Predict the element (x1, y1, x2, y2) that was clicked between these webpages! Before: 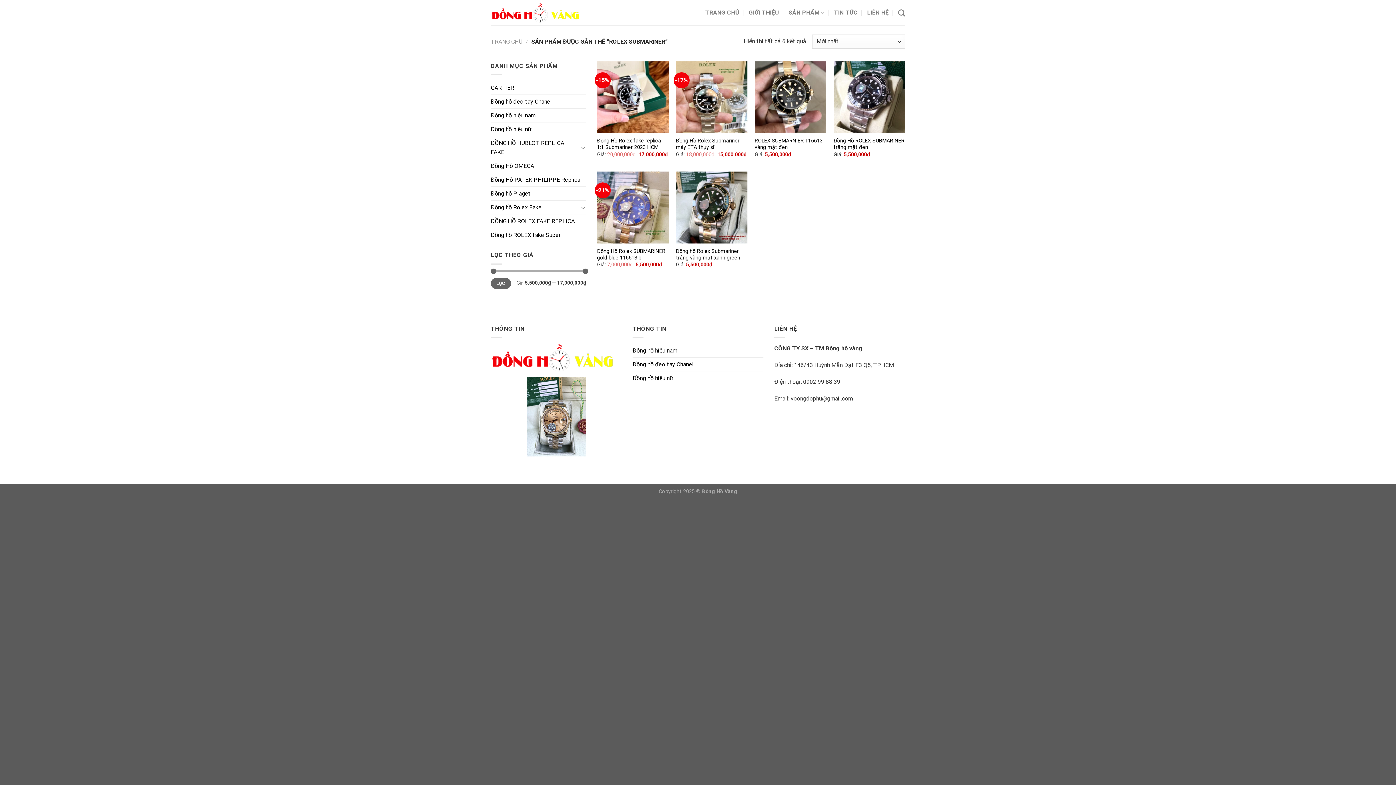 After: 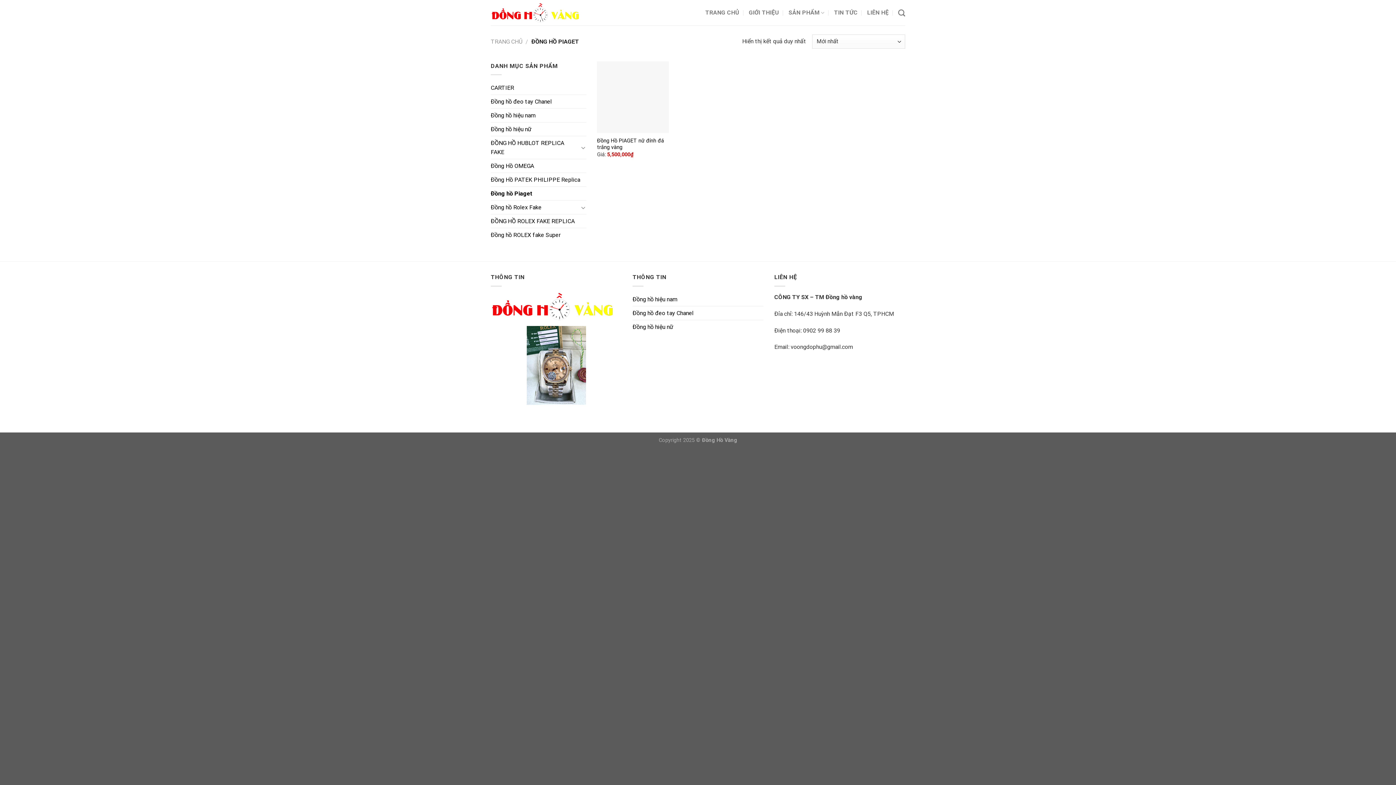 Action: label: Đồng hồ Piaget bbox: (490, 187, 586, 200)